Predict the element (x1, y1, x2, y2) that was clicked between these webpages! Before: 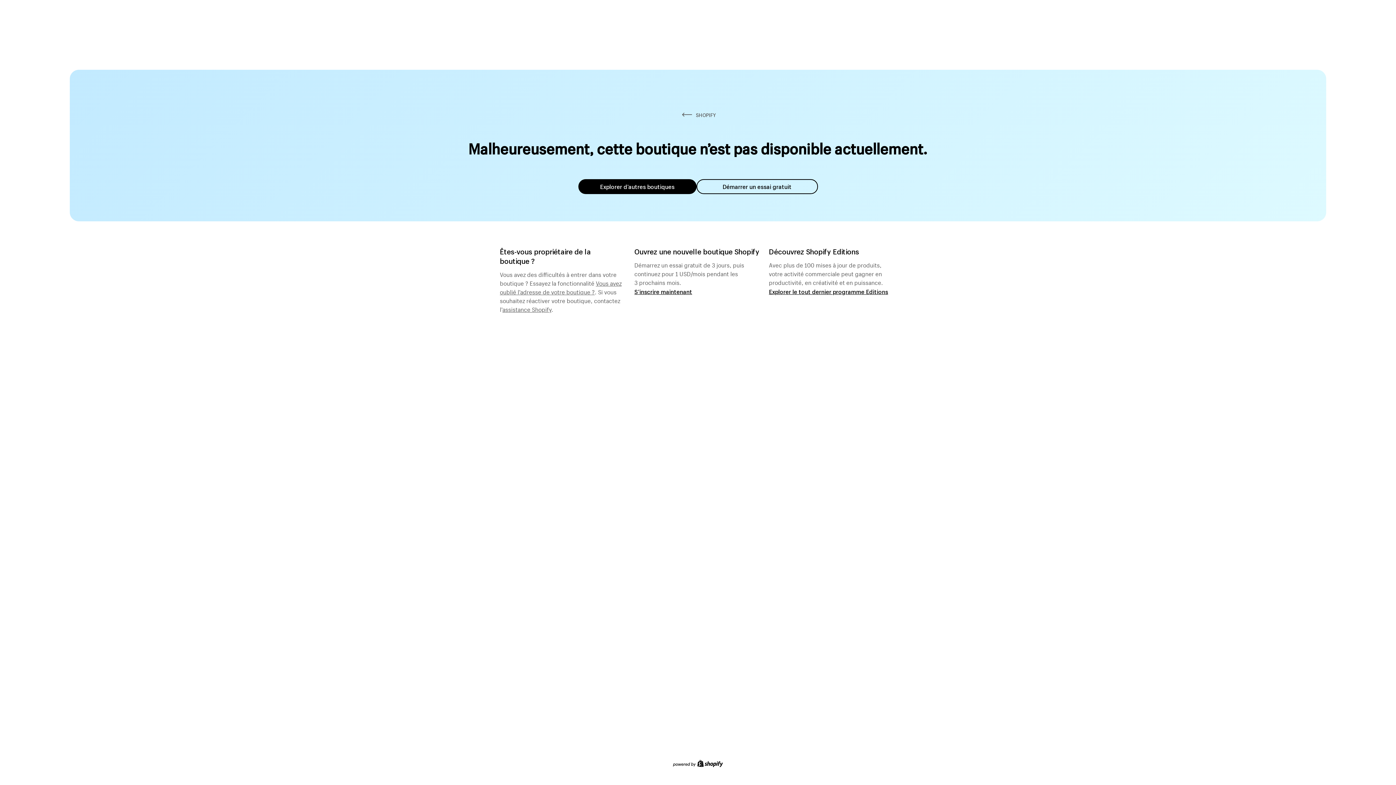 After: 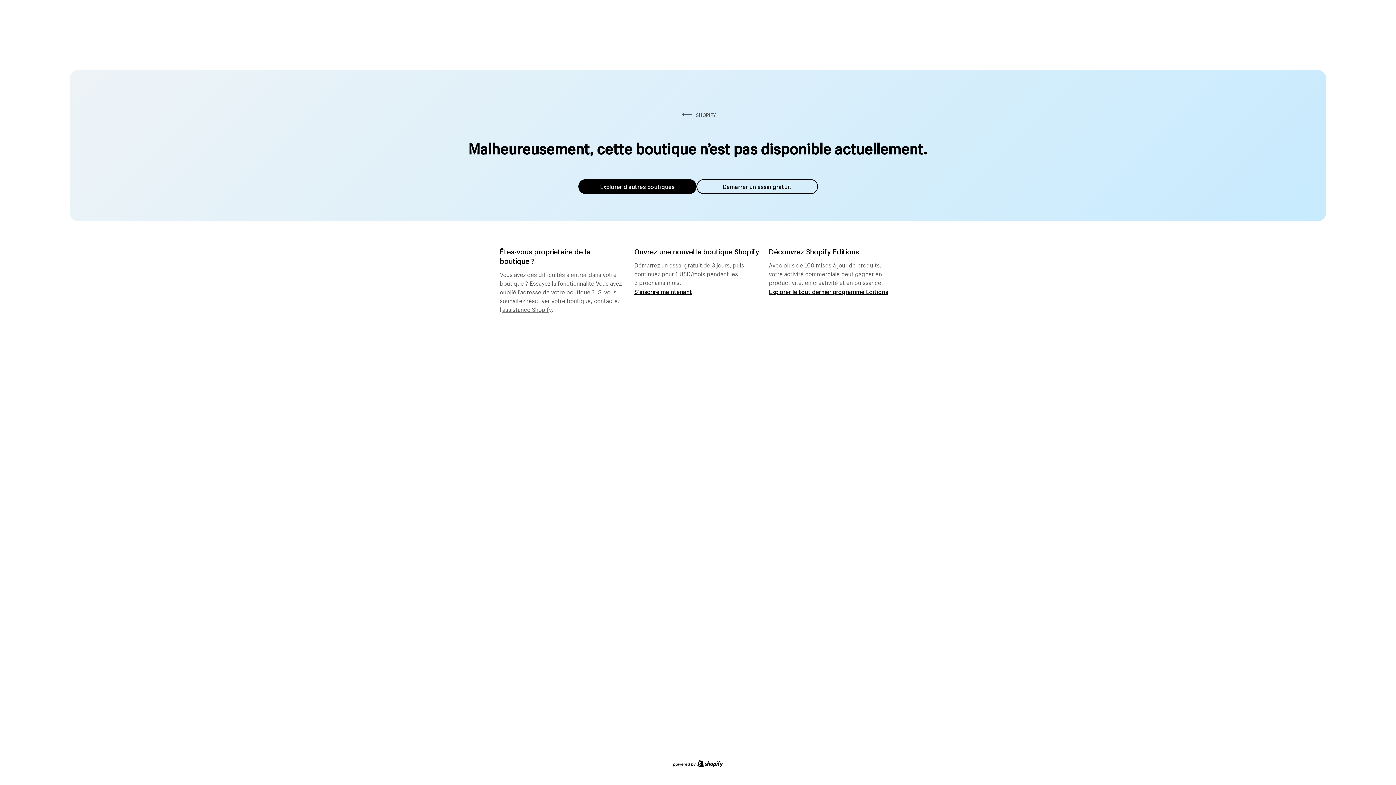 Action: label: assistance Shopify bbox: (502, 303, 551, 313)